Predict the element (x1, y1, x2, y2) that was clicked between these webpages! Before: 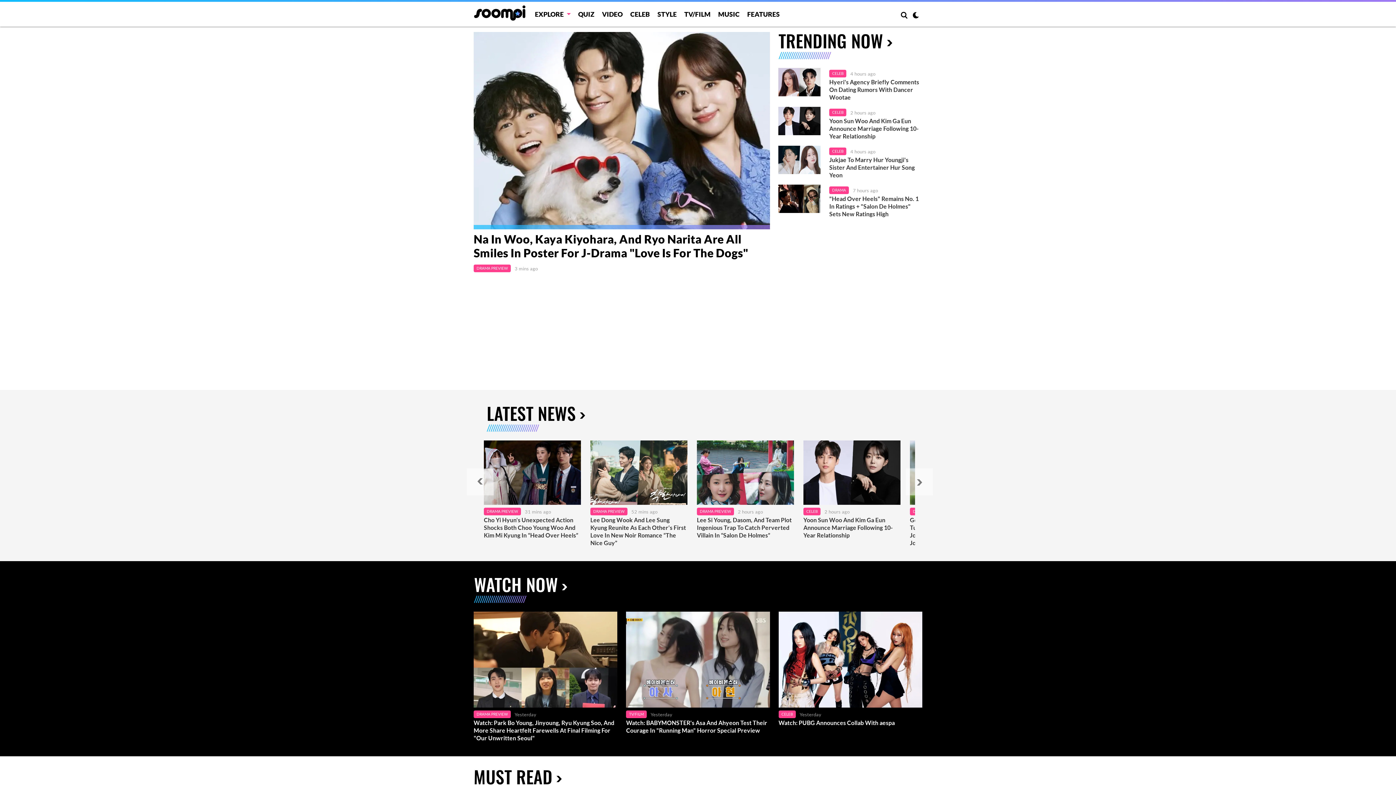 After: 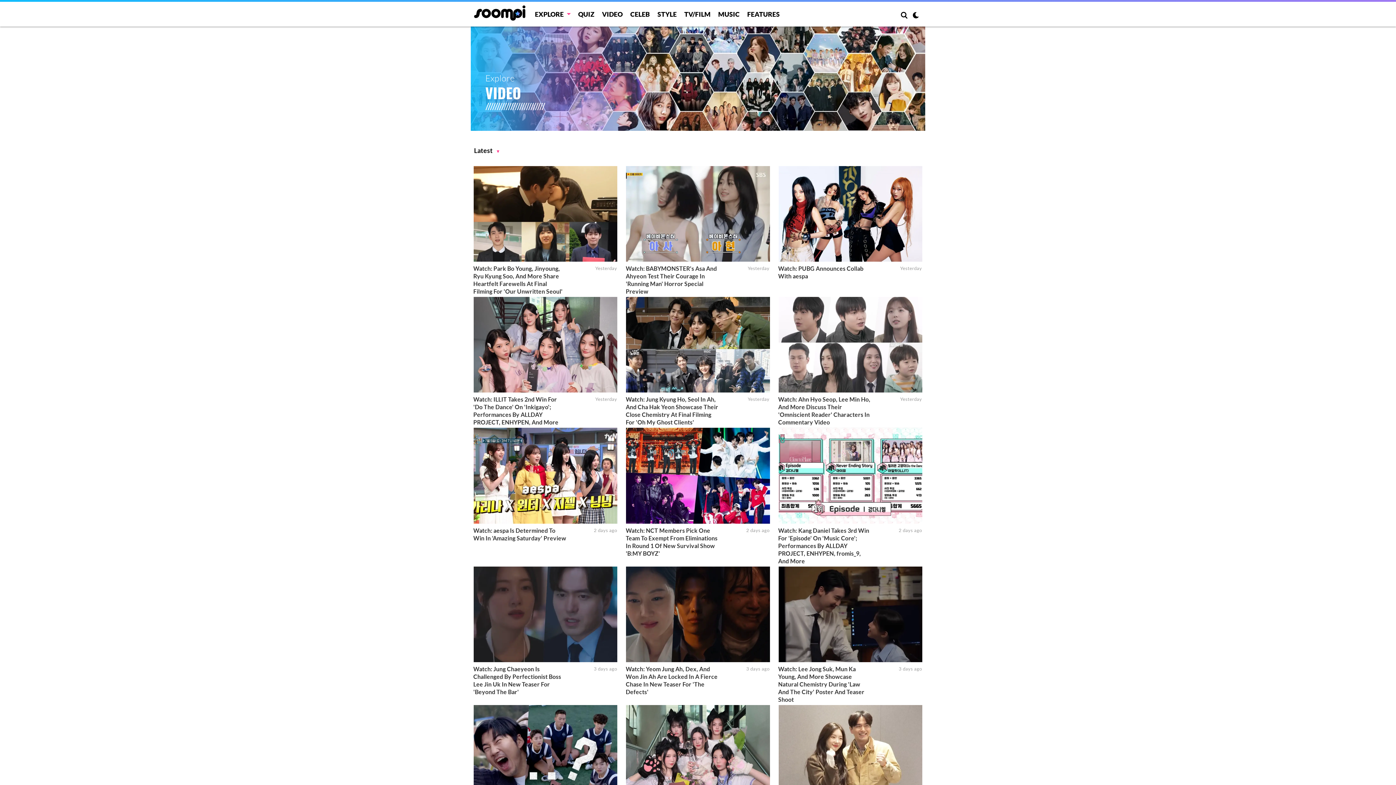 Action: label: WATCH NOW bbox: (474, 571, 568, 597)